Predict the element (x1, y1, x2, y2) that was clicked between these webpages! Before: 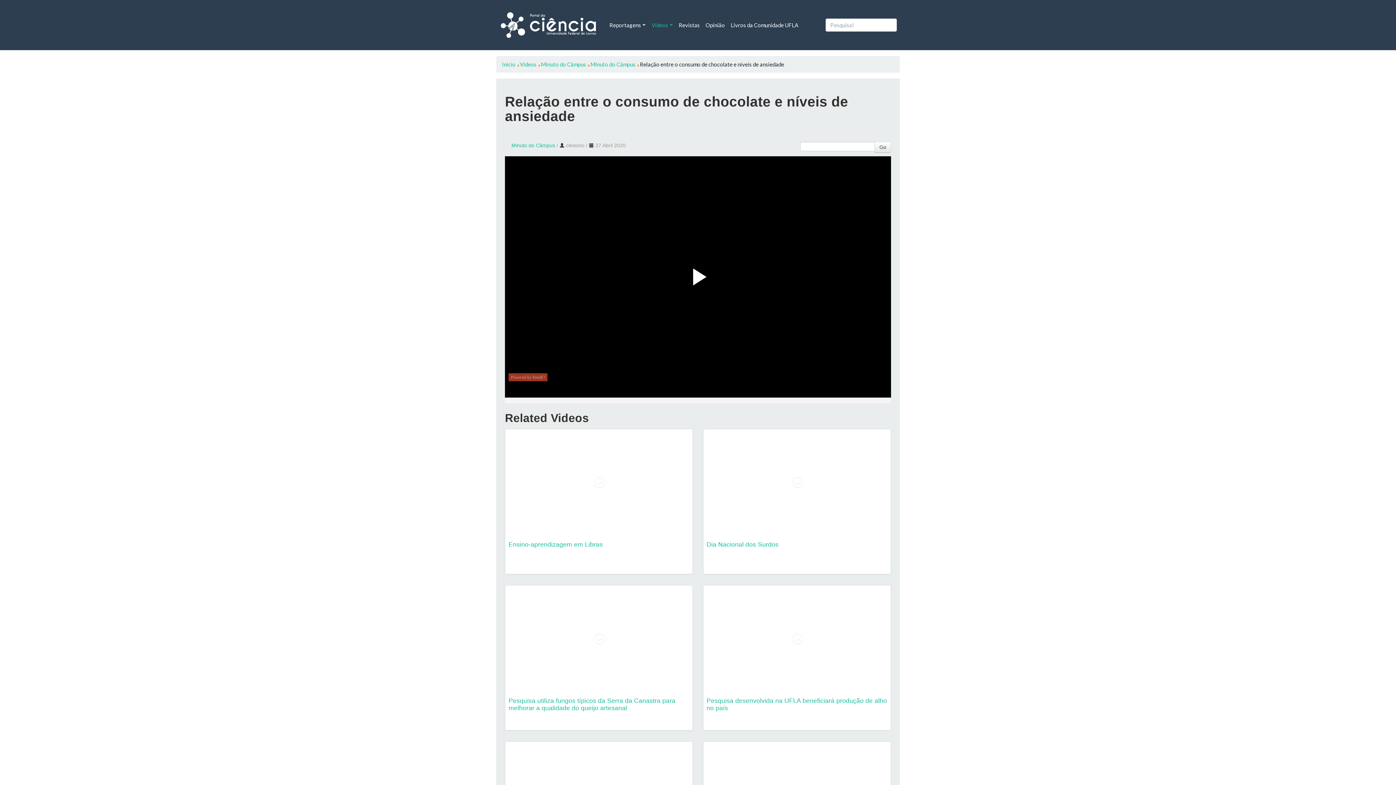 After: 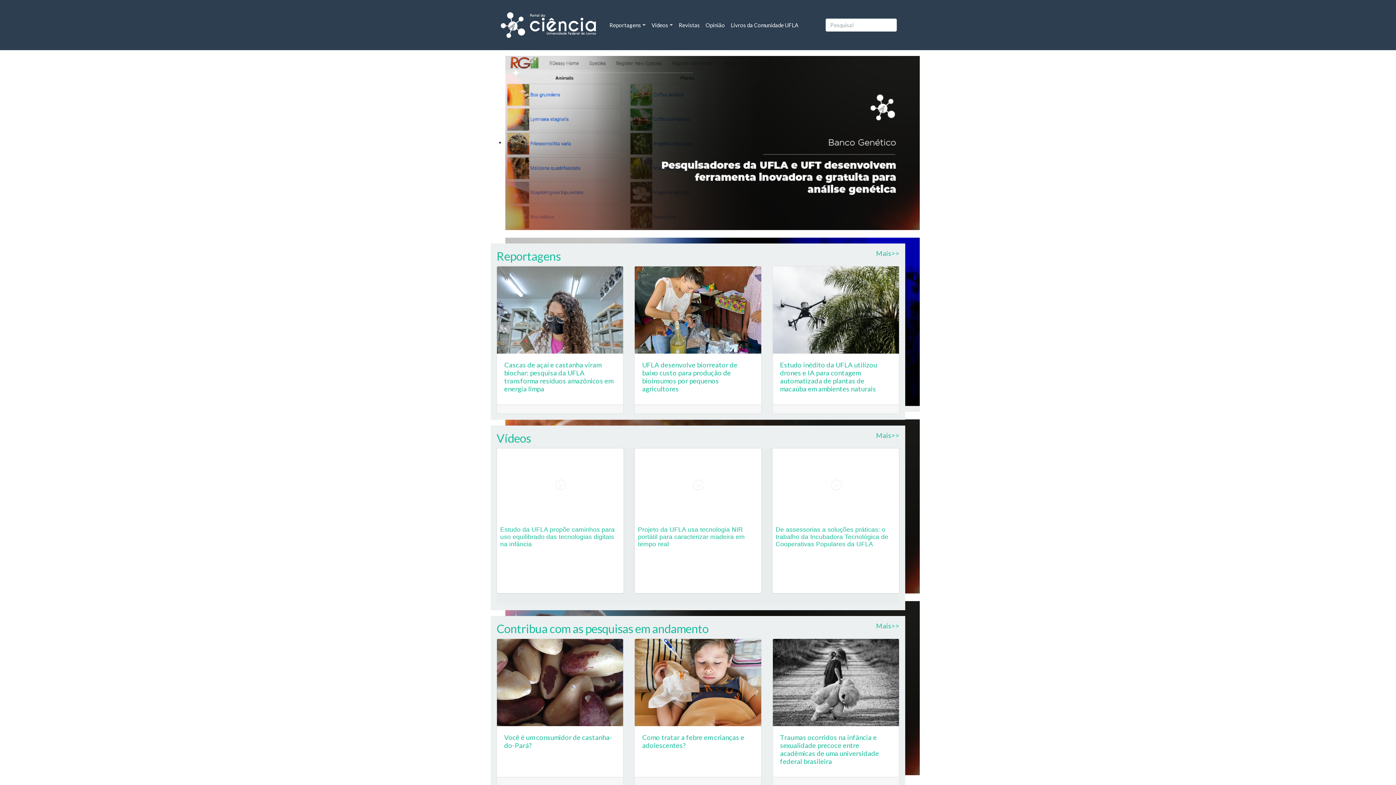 Action: bbox: (496, 5, 600, 44)